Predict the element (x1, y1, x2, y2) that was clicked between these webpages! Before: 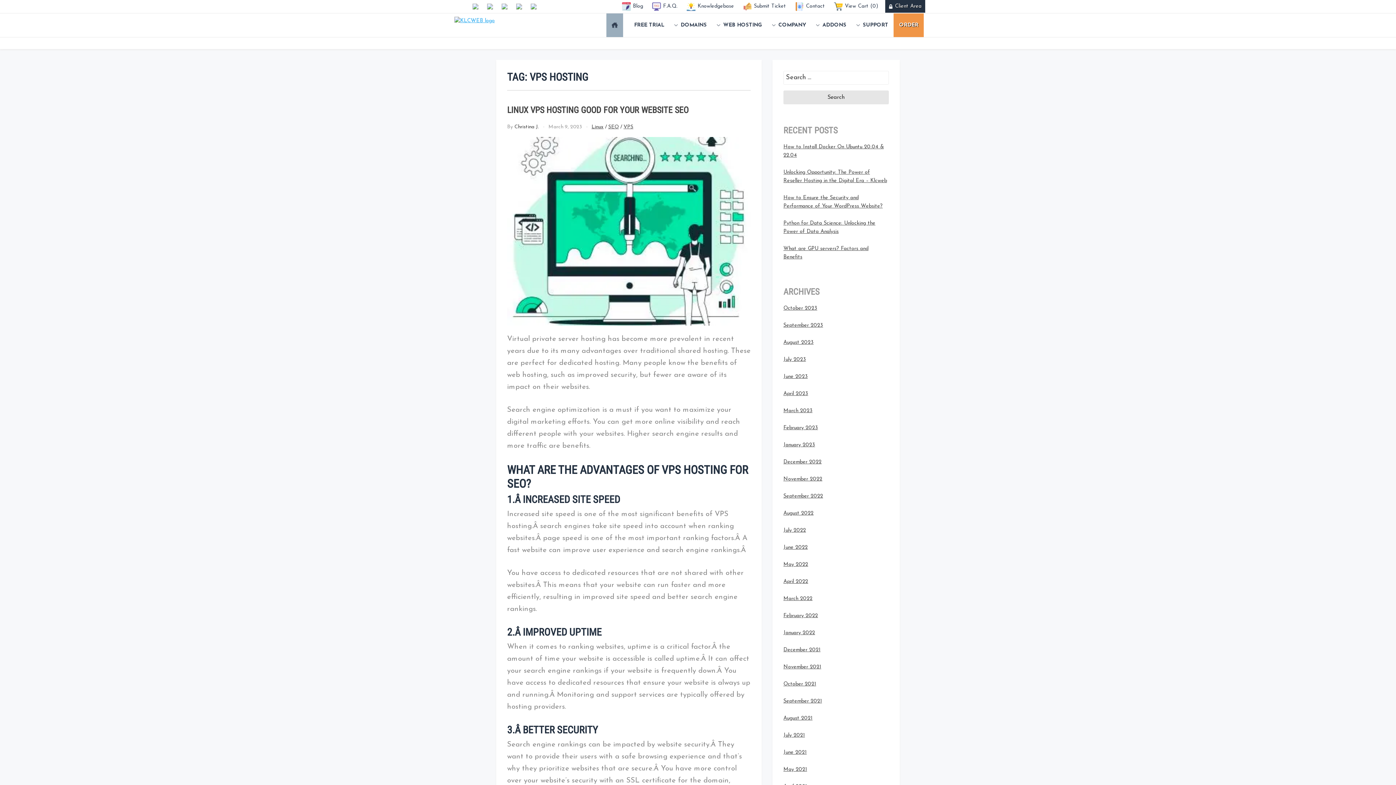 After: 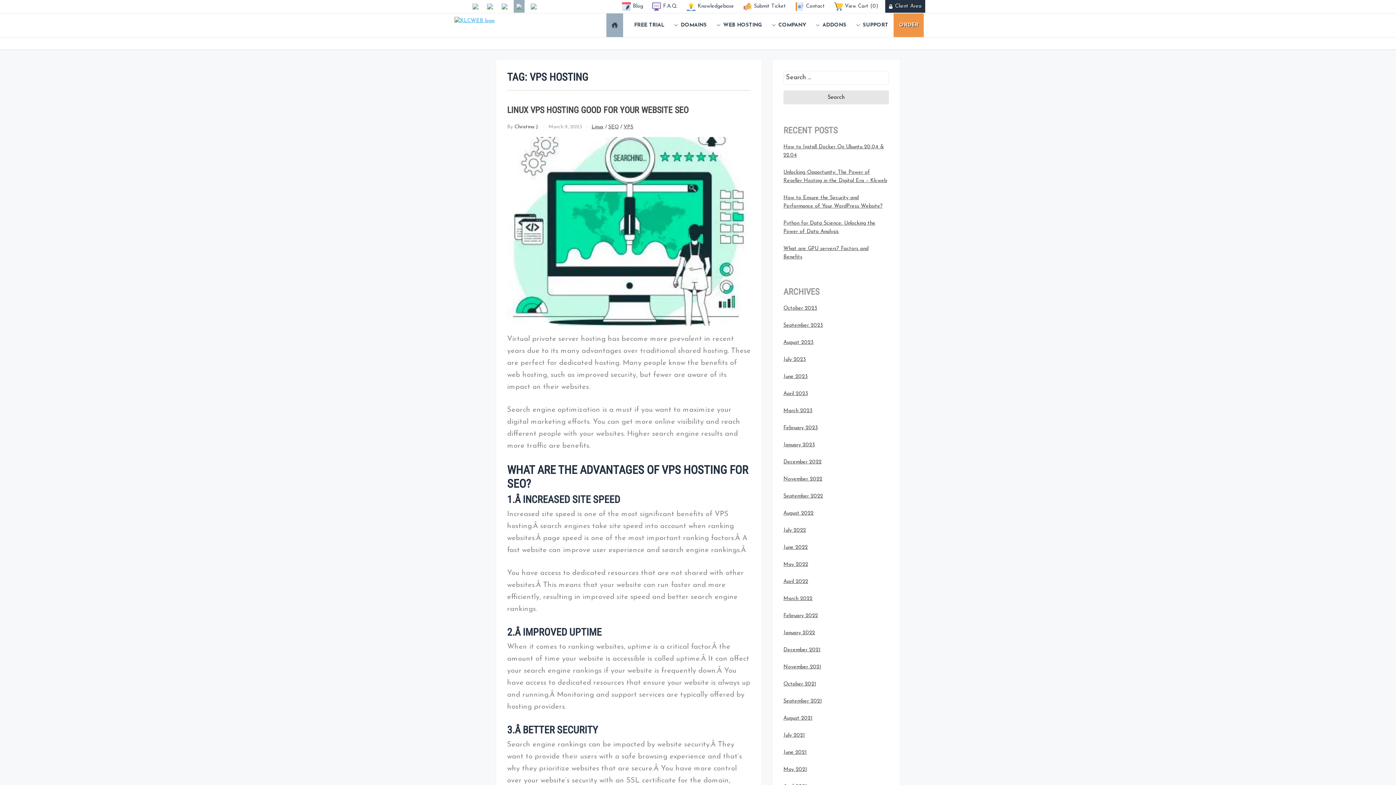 Action: bbox: (516, 3, 522, 9)